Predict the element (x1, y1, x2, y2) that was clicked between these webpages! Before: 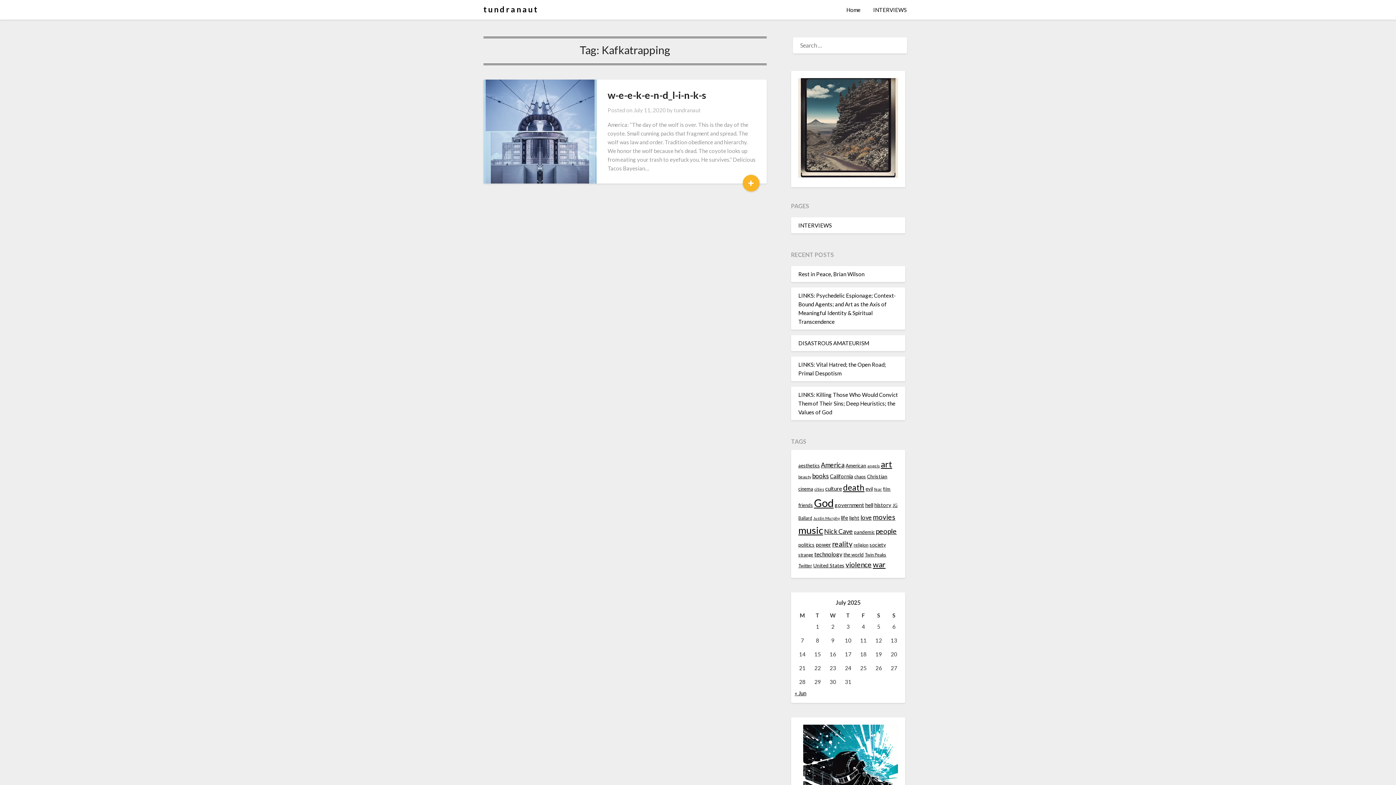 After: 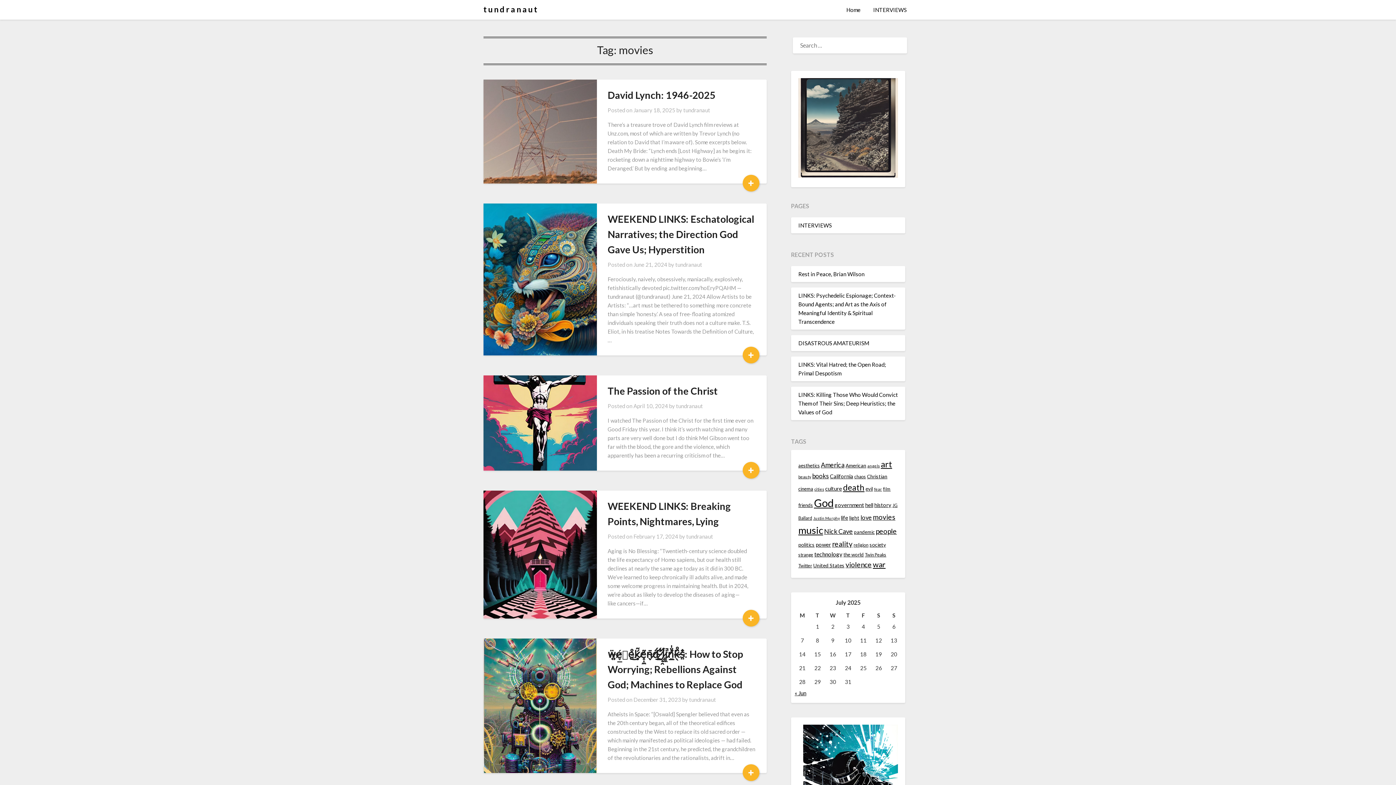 Action: label: movies (22 items) bbox: (873, 513, 895, 521)